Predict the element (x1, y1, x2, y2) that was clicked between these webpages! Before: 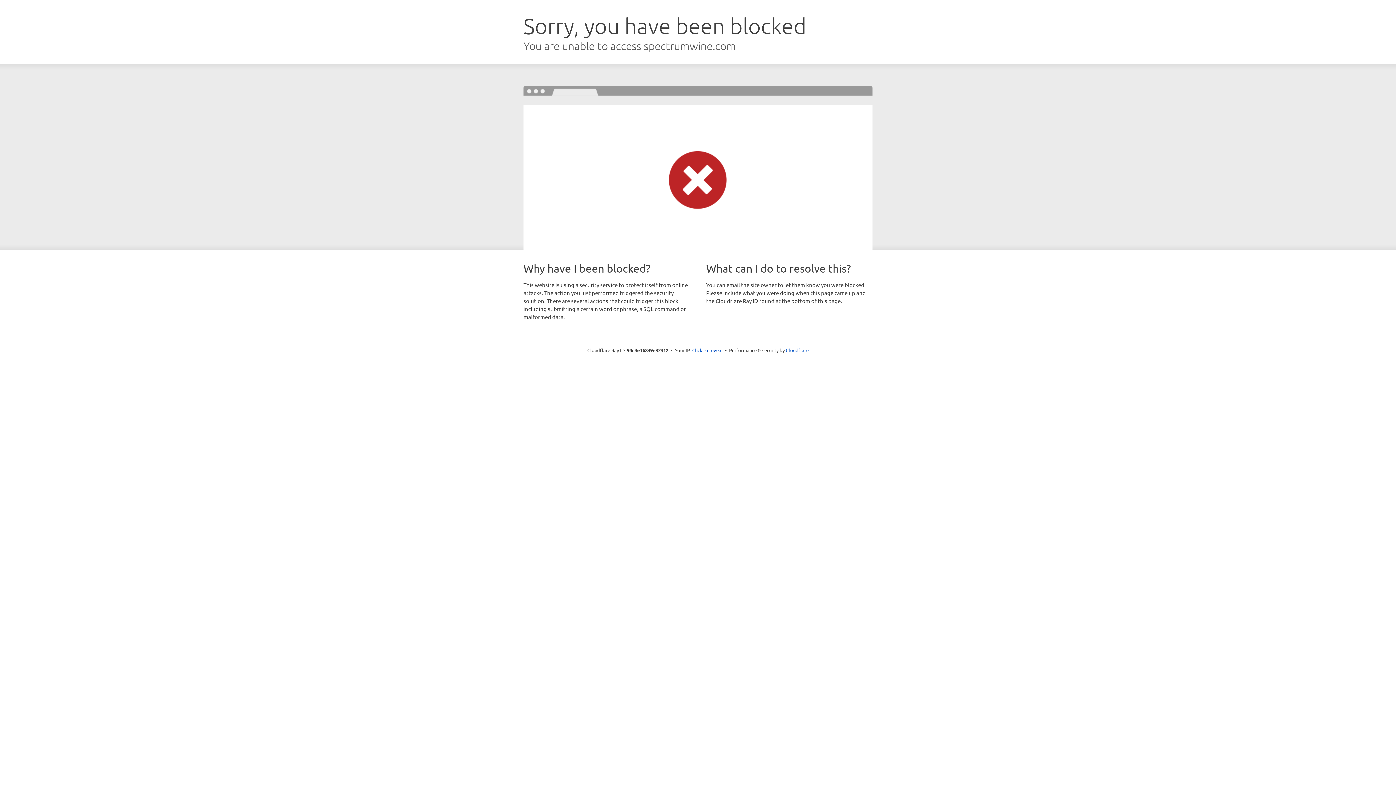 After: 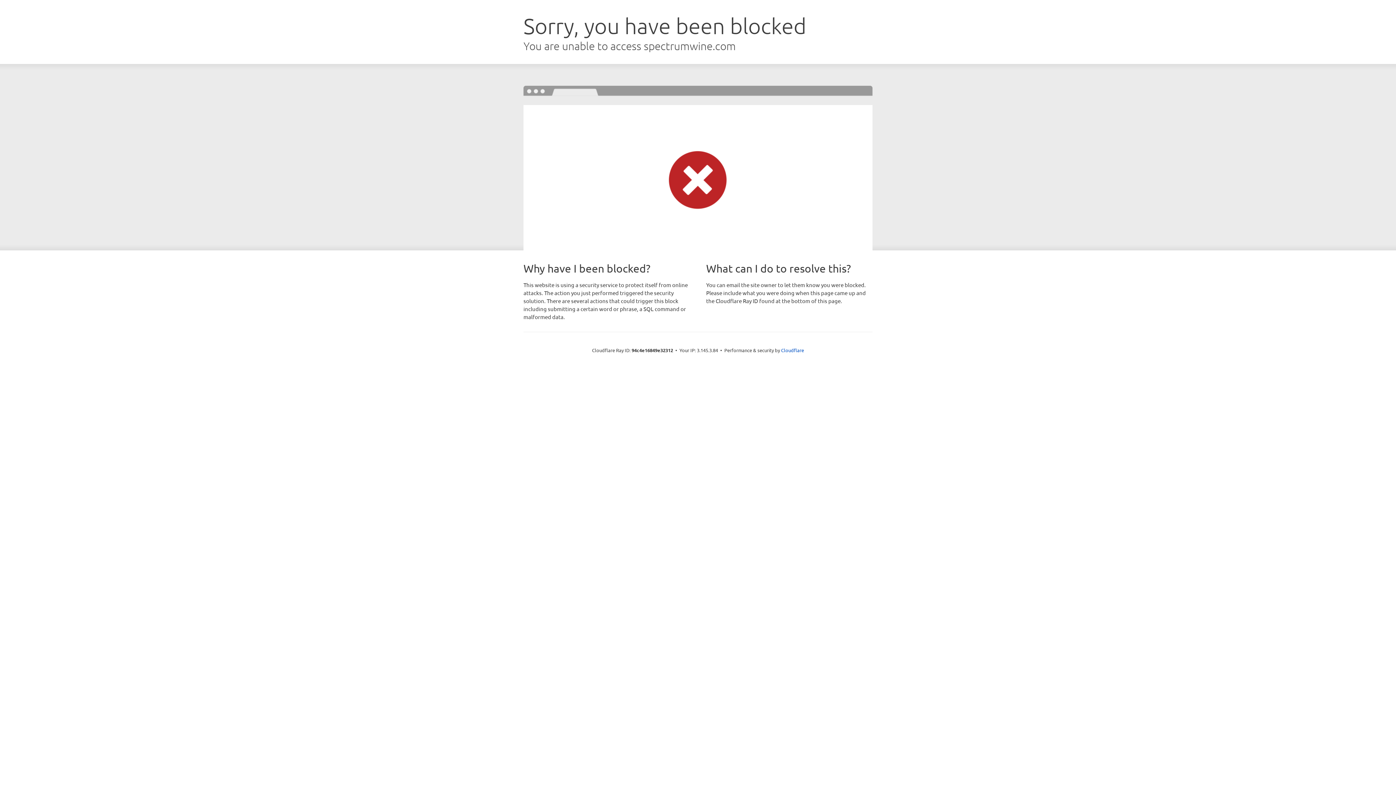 Action: label: Click to reveal bbox: (692, 346, 722, 353)